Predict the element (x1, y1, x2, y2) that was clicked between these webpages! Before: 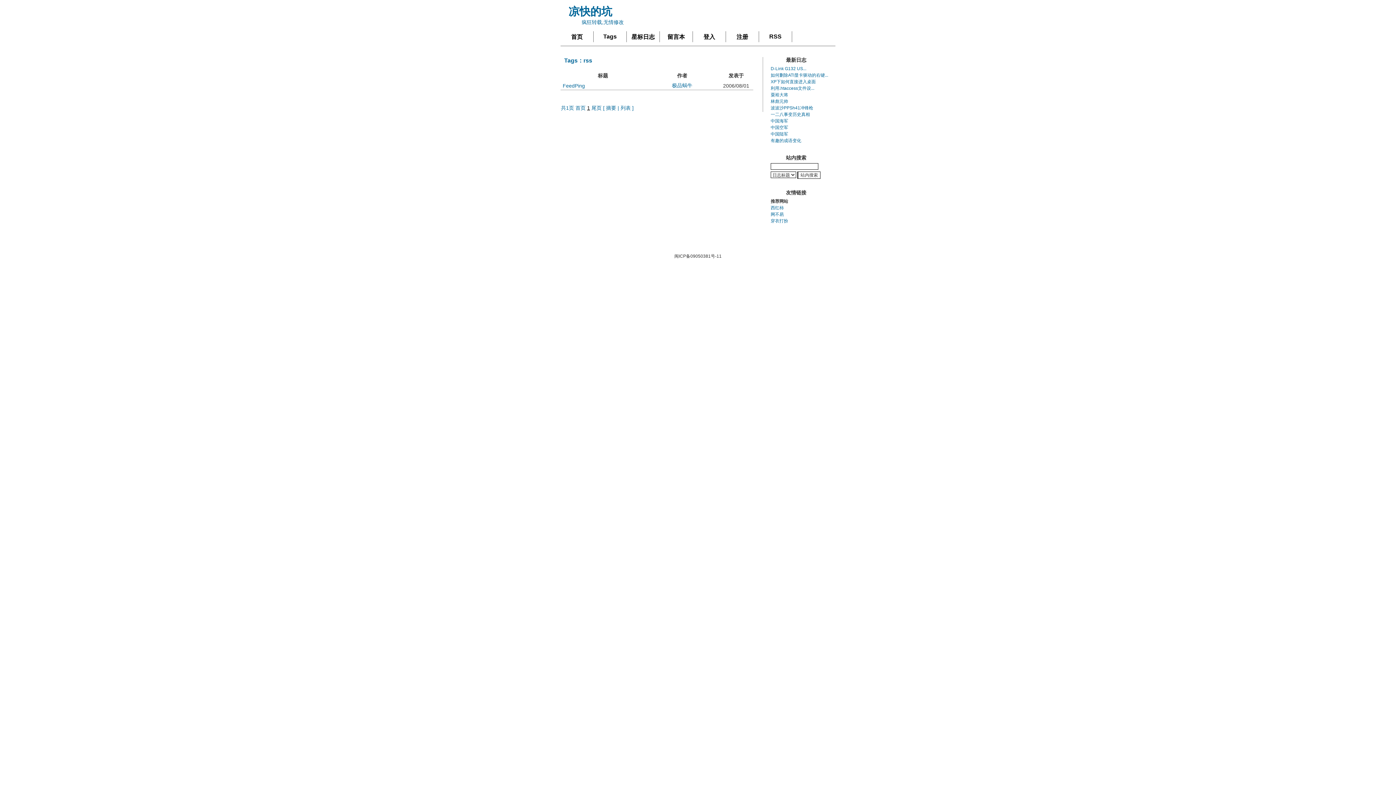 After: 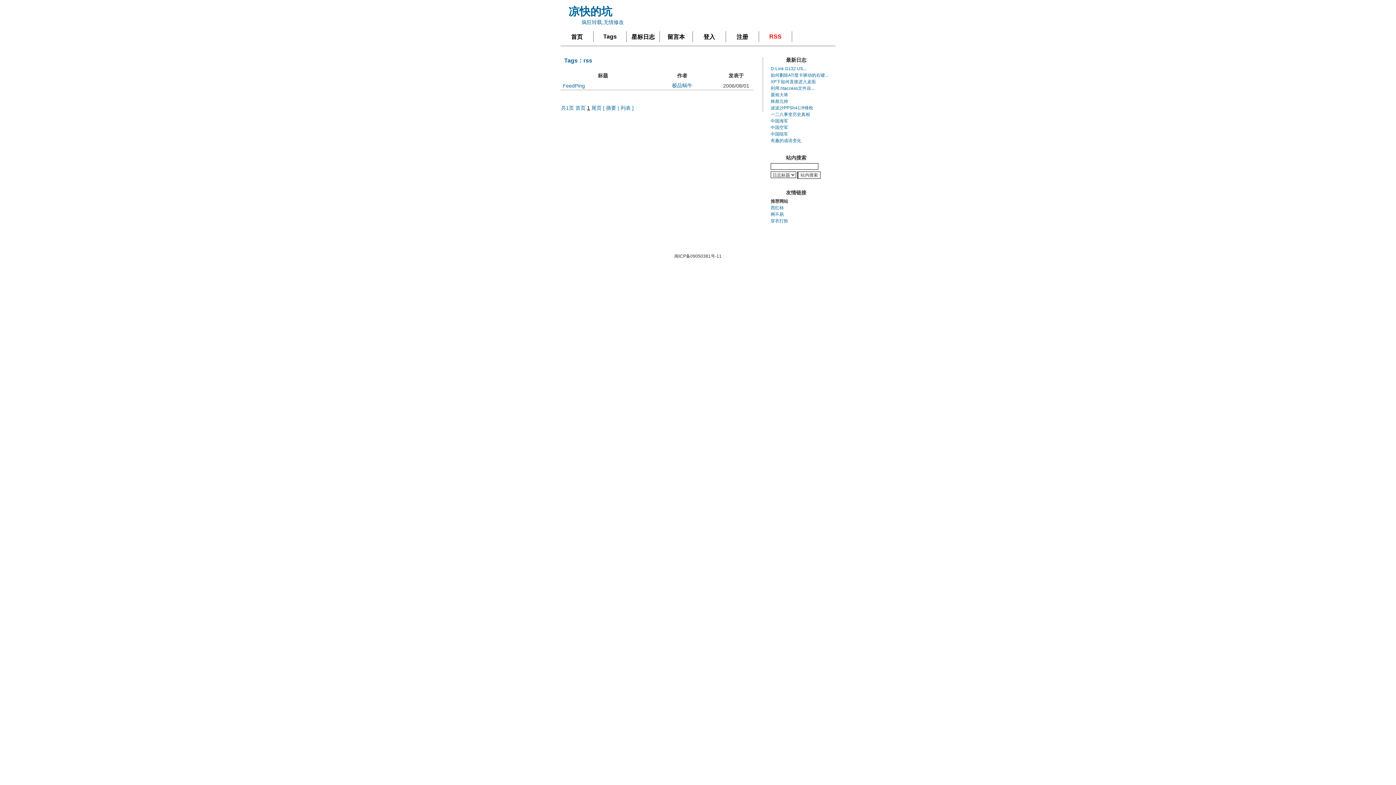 Action: bbox: (759, 31, 792, 42) label: RSS